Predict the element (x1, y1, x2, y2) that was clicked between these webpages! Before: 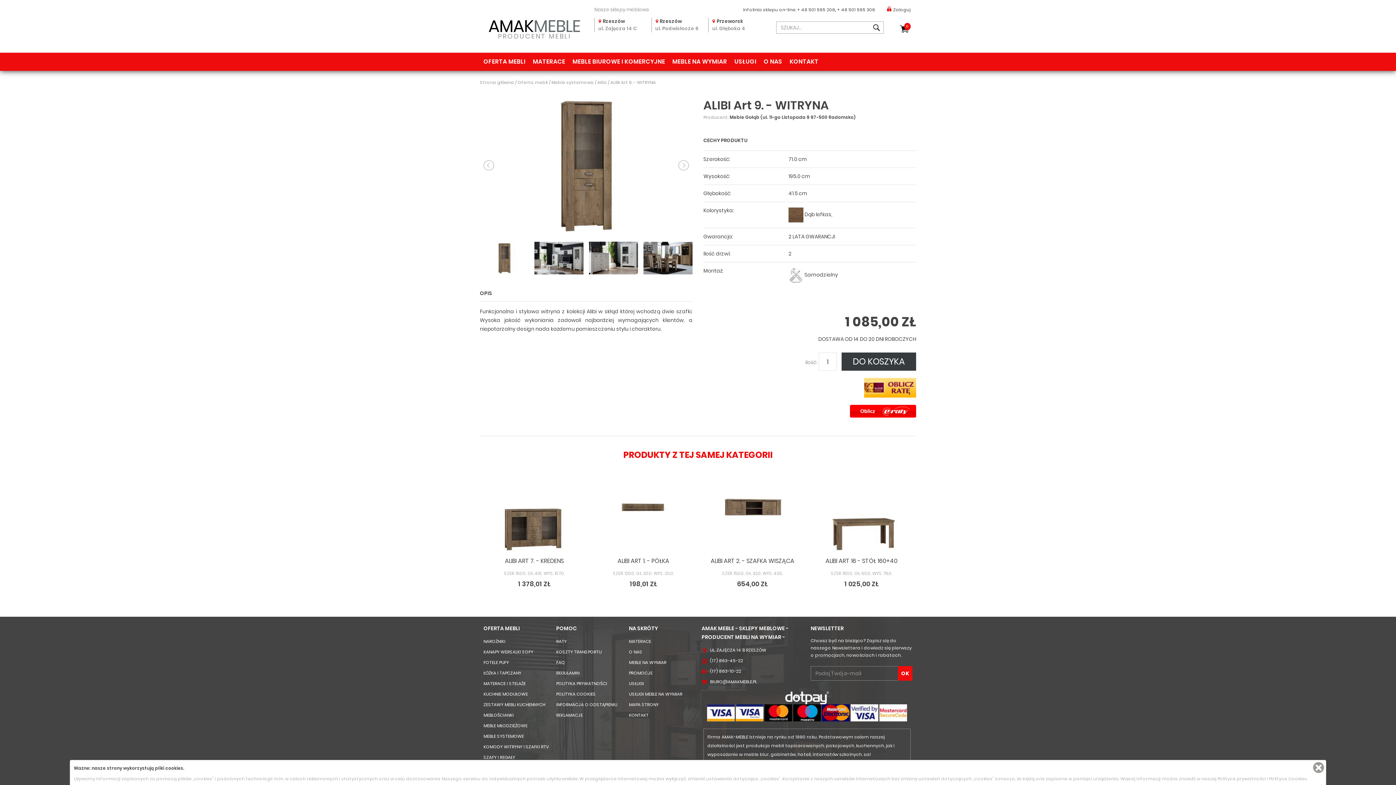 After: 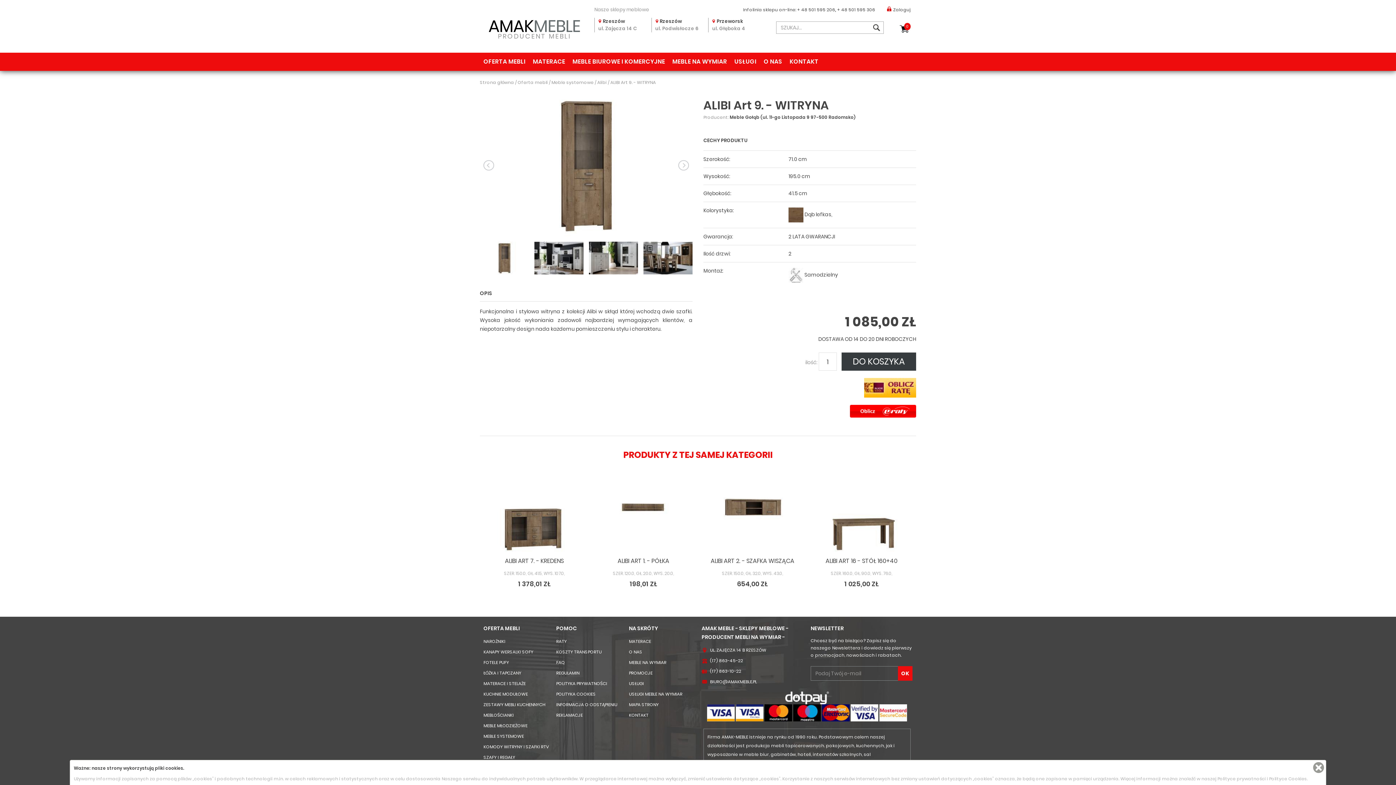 Action: label: + 48 501 595 206 bbox: (797, 5, 835, 14)